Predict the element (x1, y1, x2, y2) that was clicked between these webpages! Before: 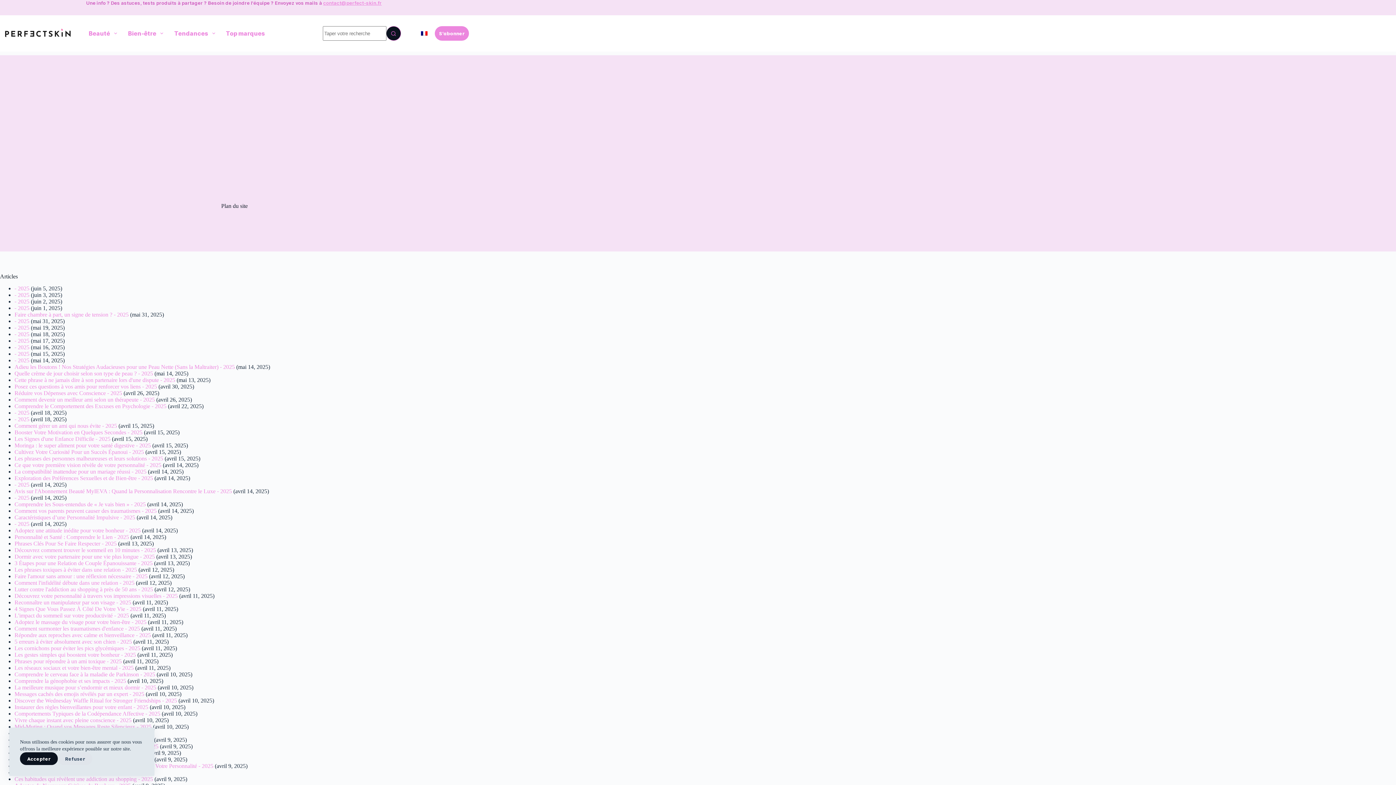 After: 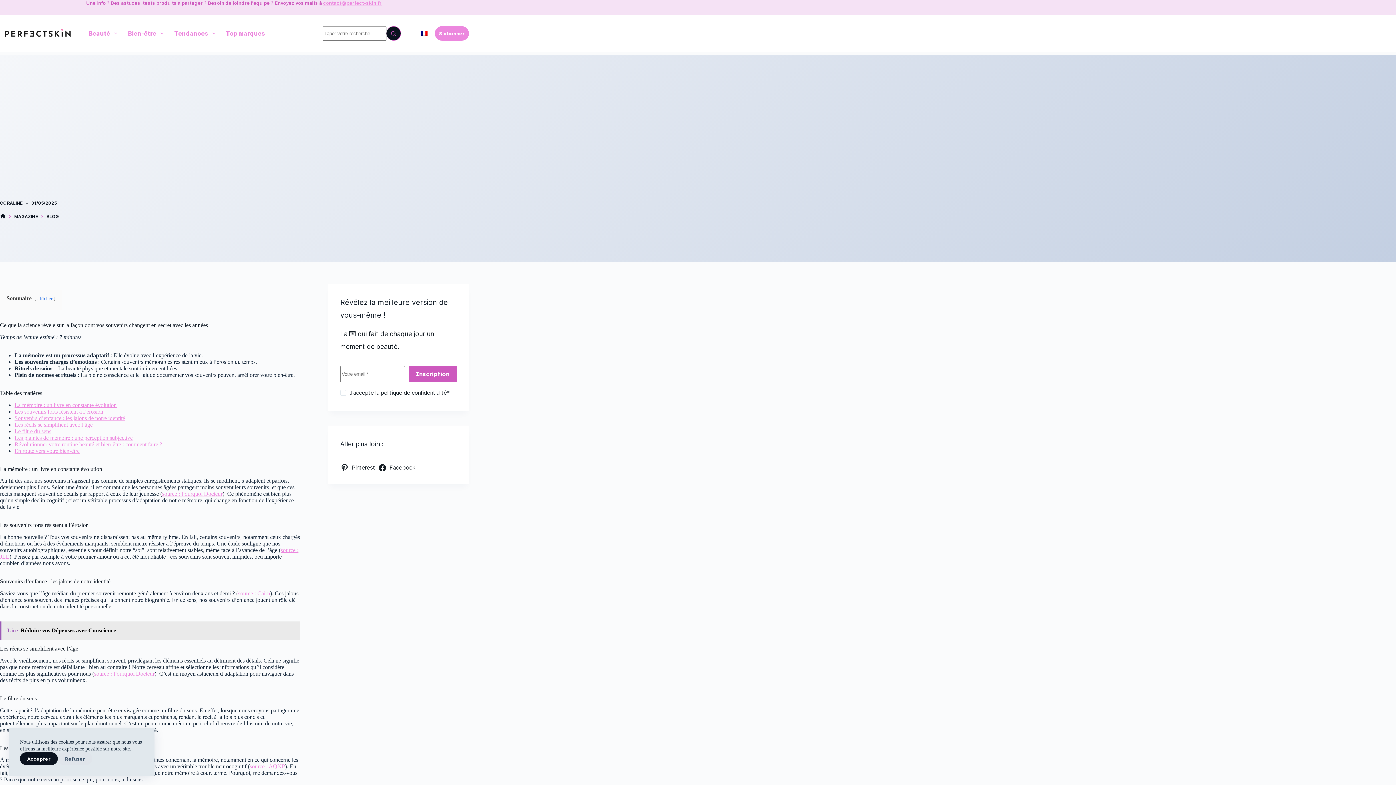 Action: bbox: (14, 318, 29, 324) label: - 2025